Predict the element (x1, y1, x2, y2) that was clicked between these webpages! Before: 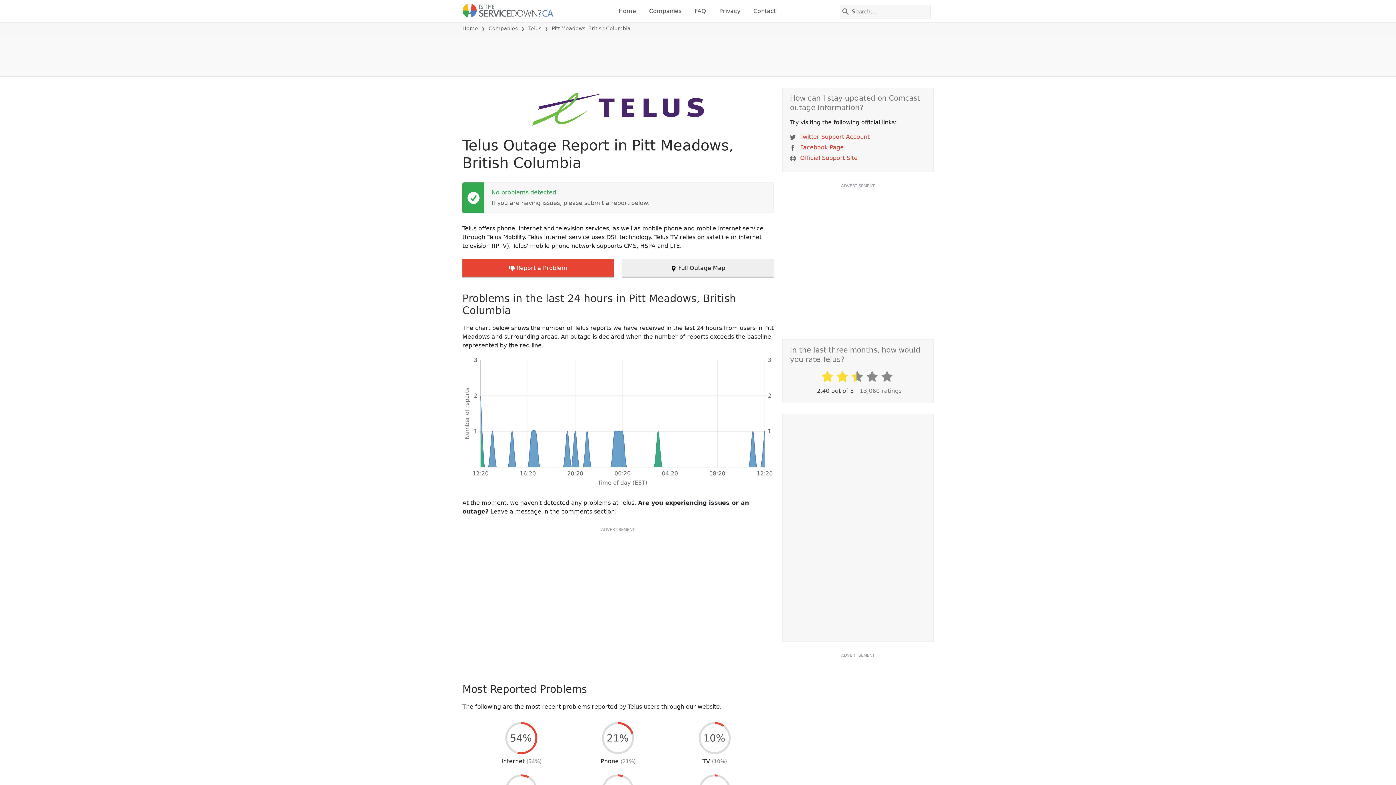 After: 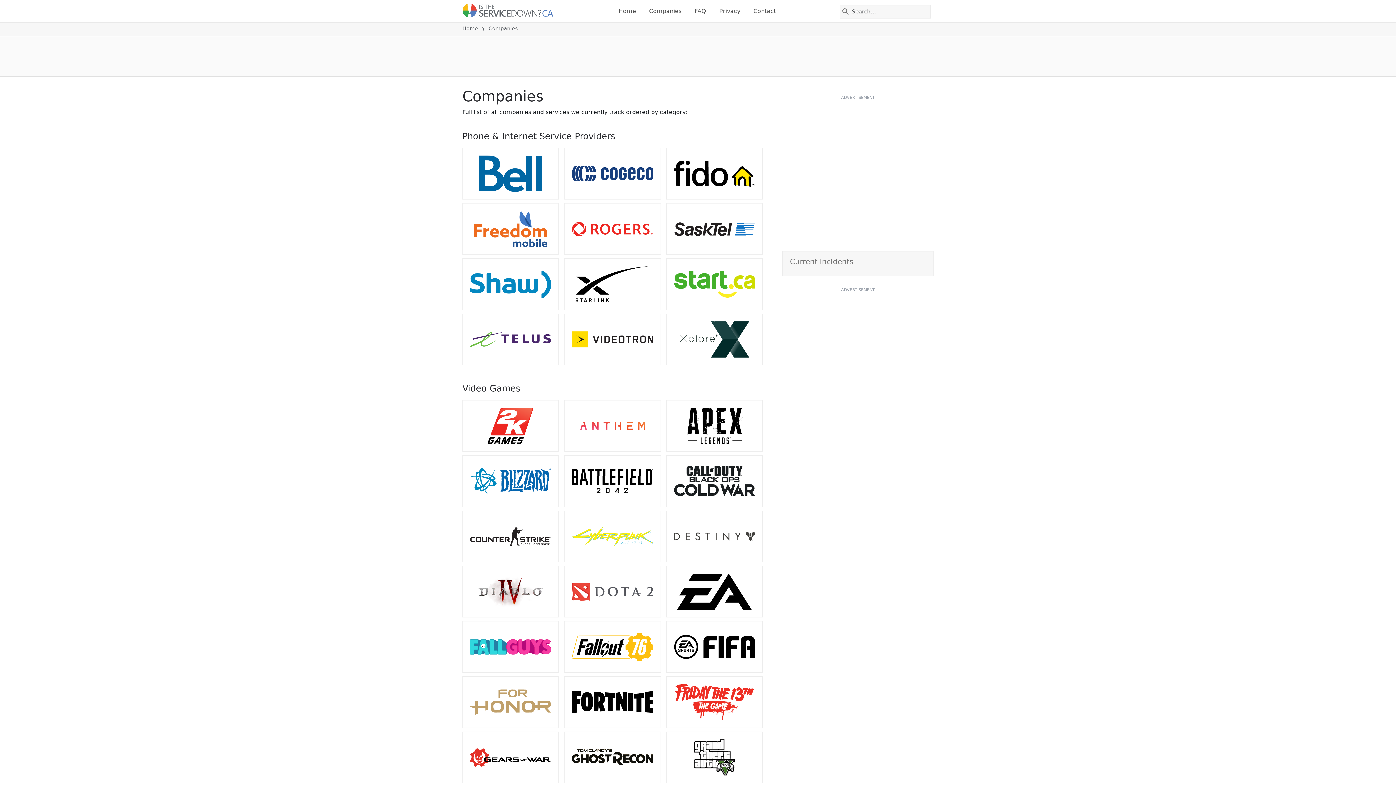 Action: bbox: (646, 3, 684, 18) label: Companies